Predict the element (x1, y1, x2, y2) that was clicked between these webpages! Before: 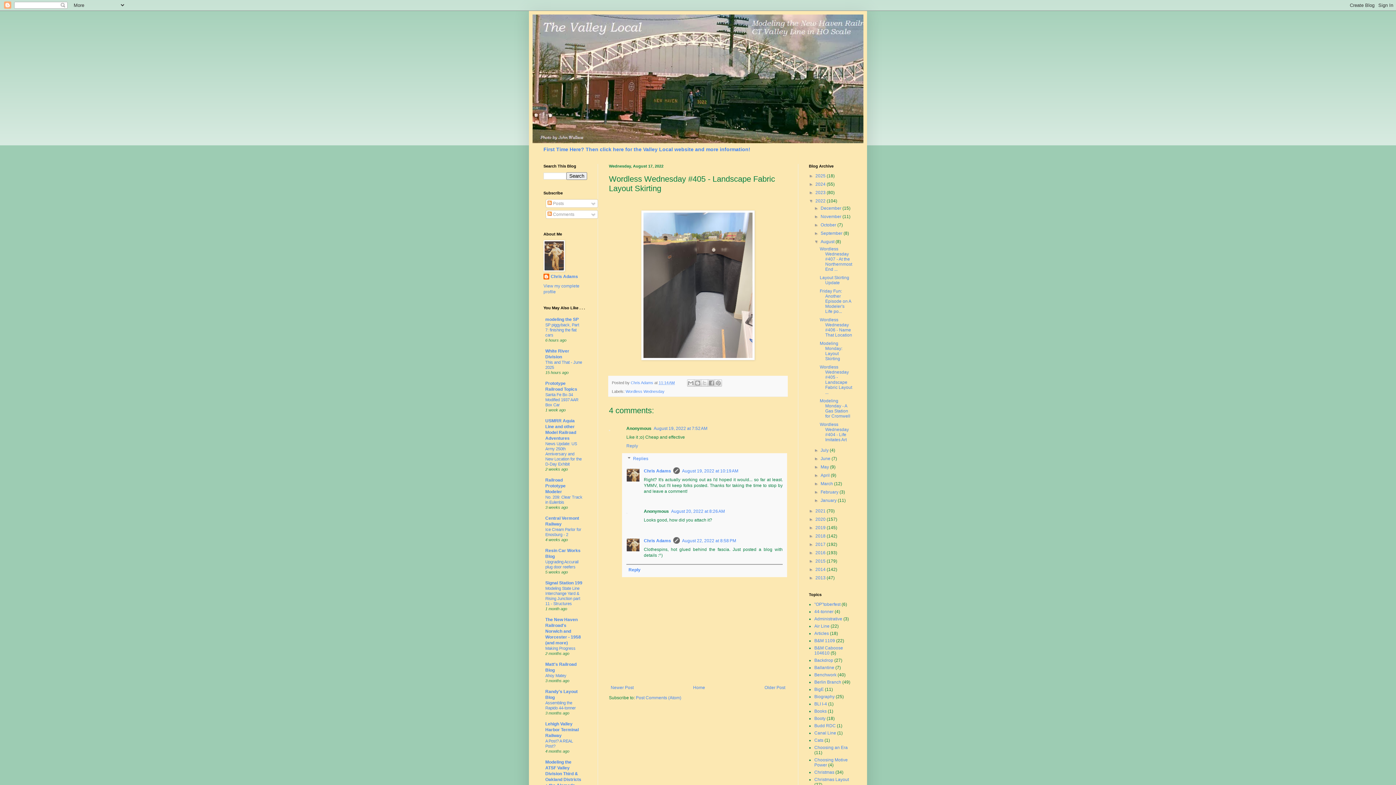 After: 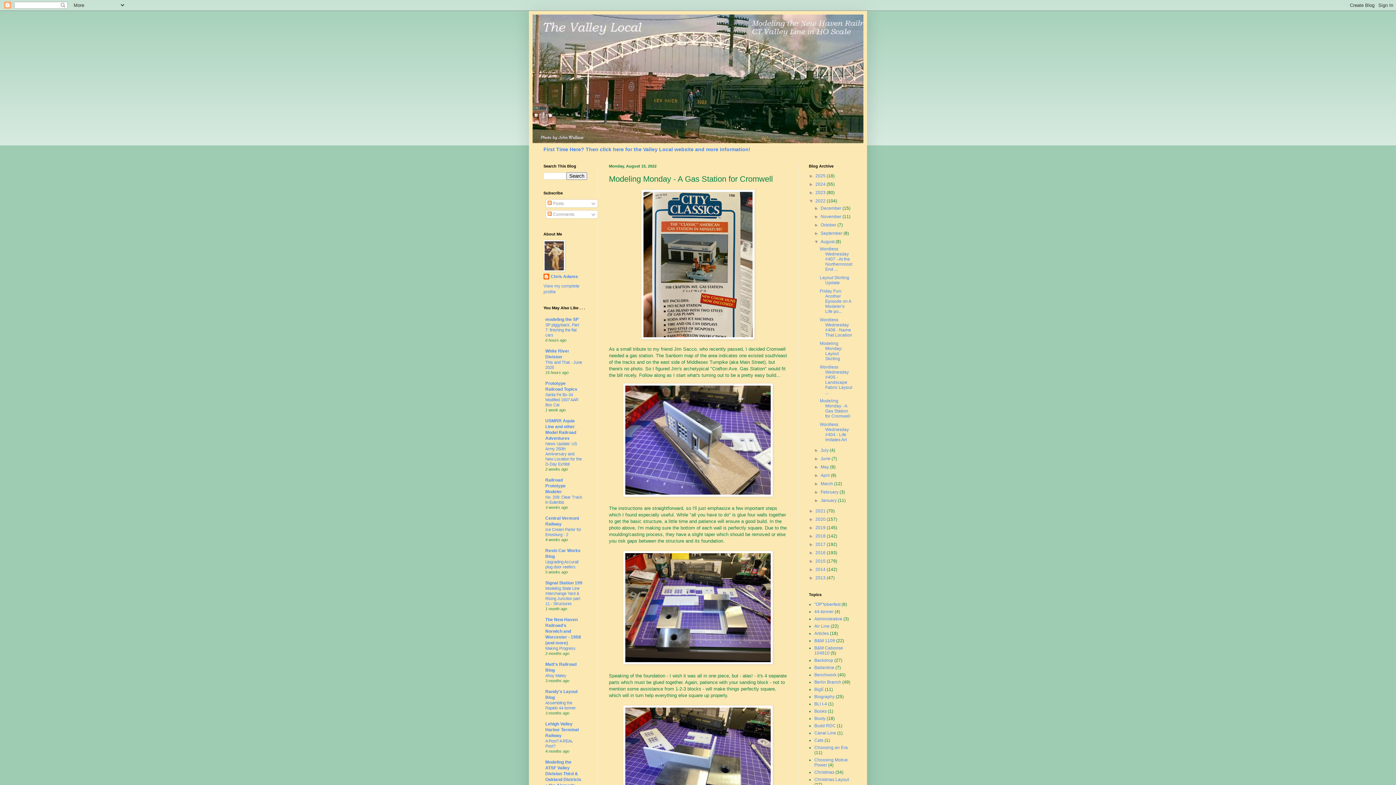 Action: label: Modeling Monday - A Gas Station for Cromwell bbox: (819, 398, 850, 418)